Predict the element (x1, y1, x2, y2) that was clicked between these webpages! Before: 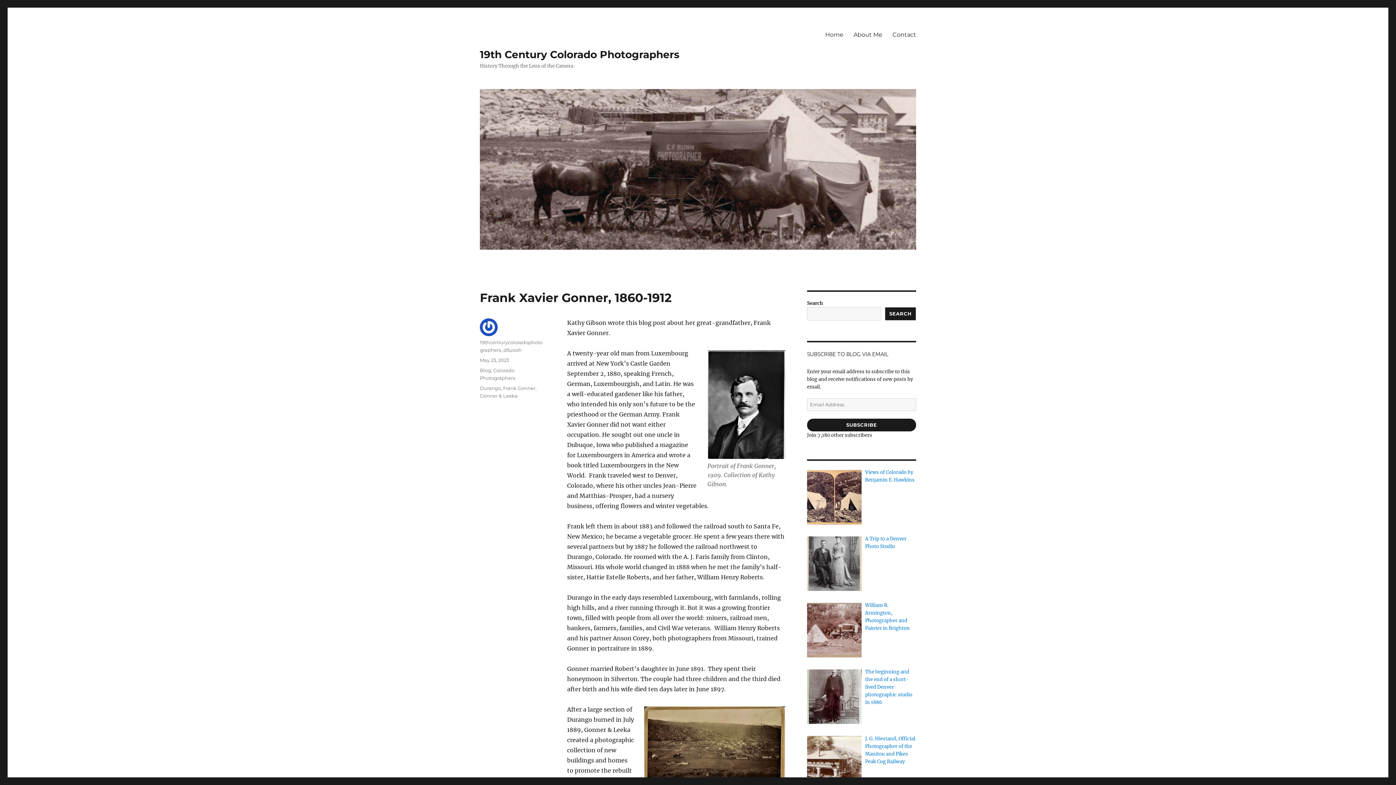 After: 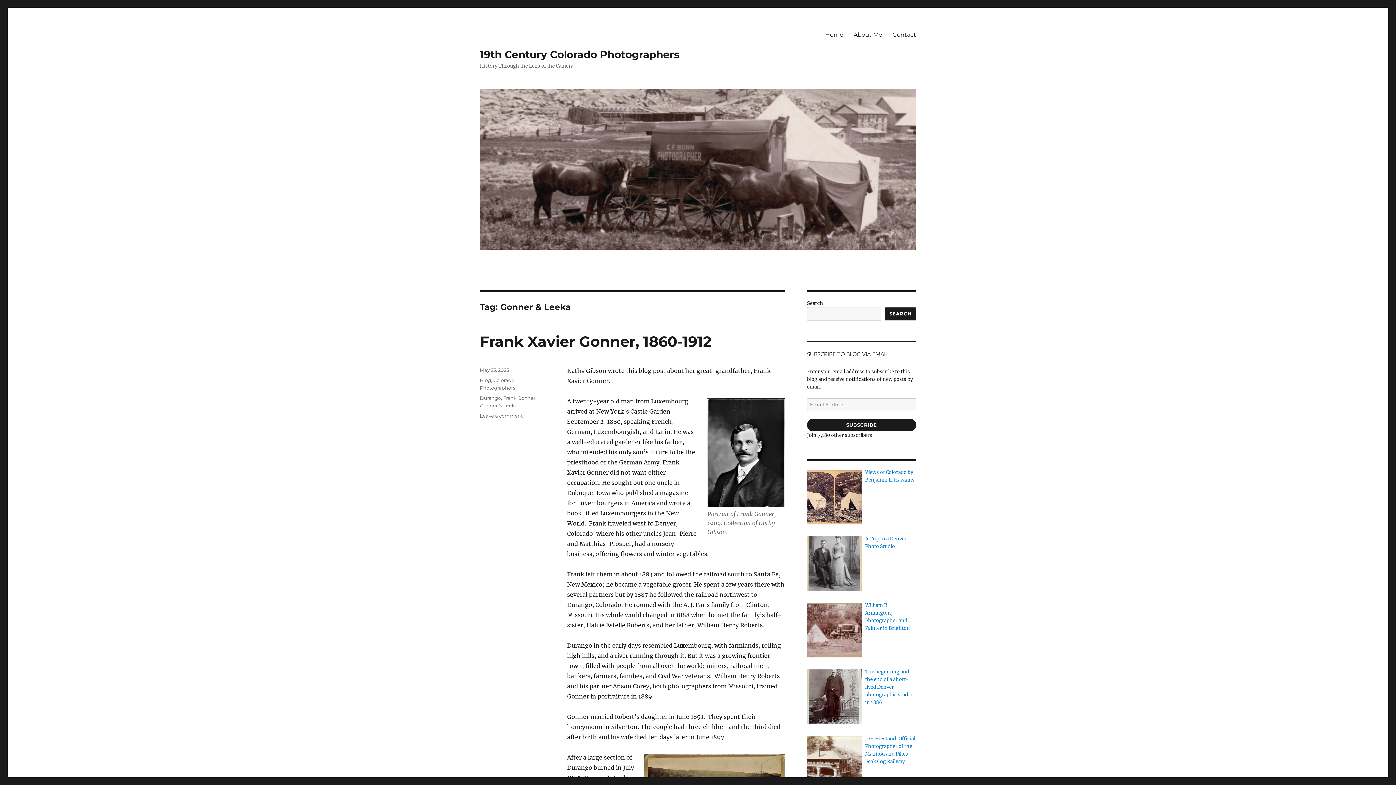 Action: label: Gonner & Leeka bbox: (480, 392, 517, 398)